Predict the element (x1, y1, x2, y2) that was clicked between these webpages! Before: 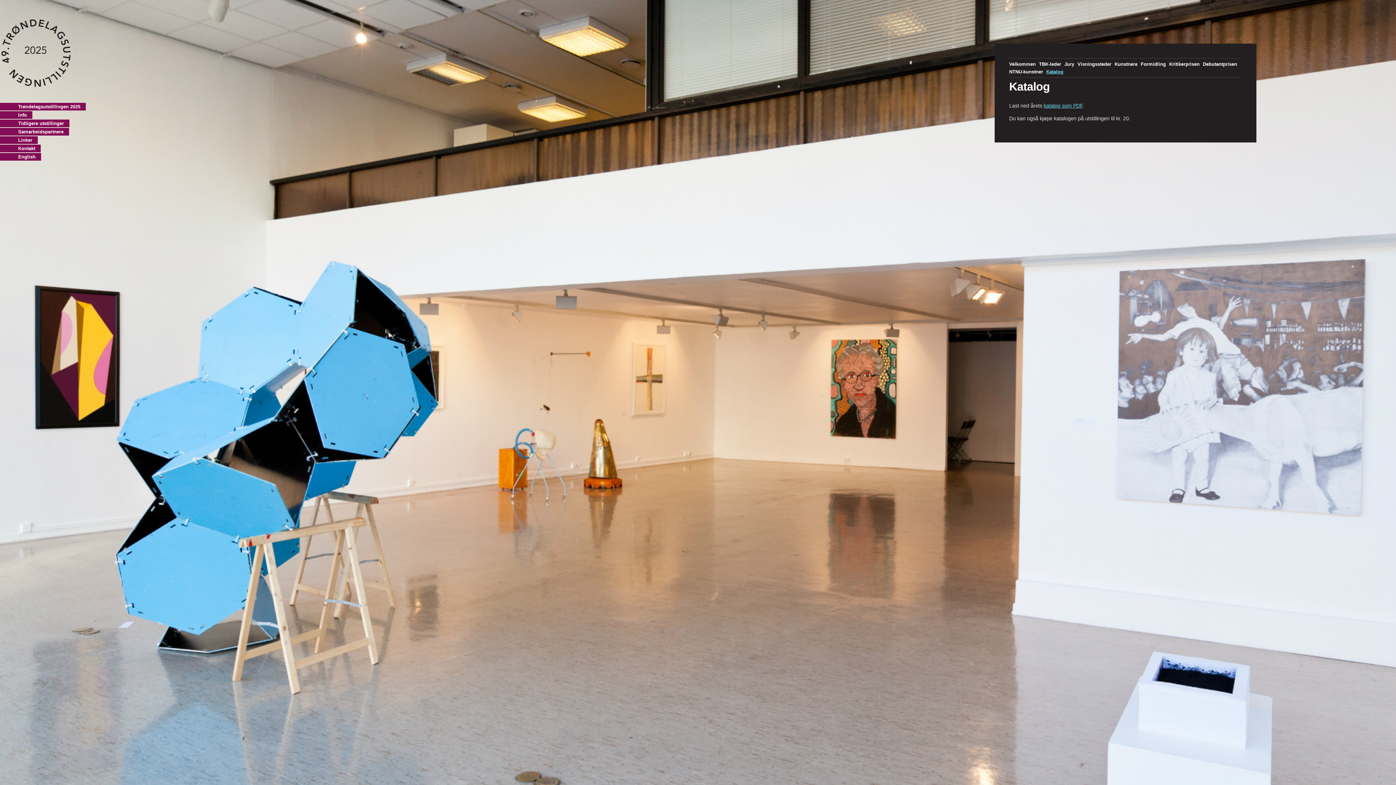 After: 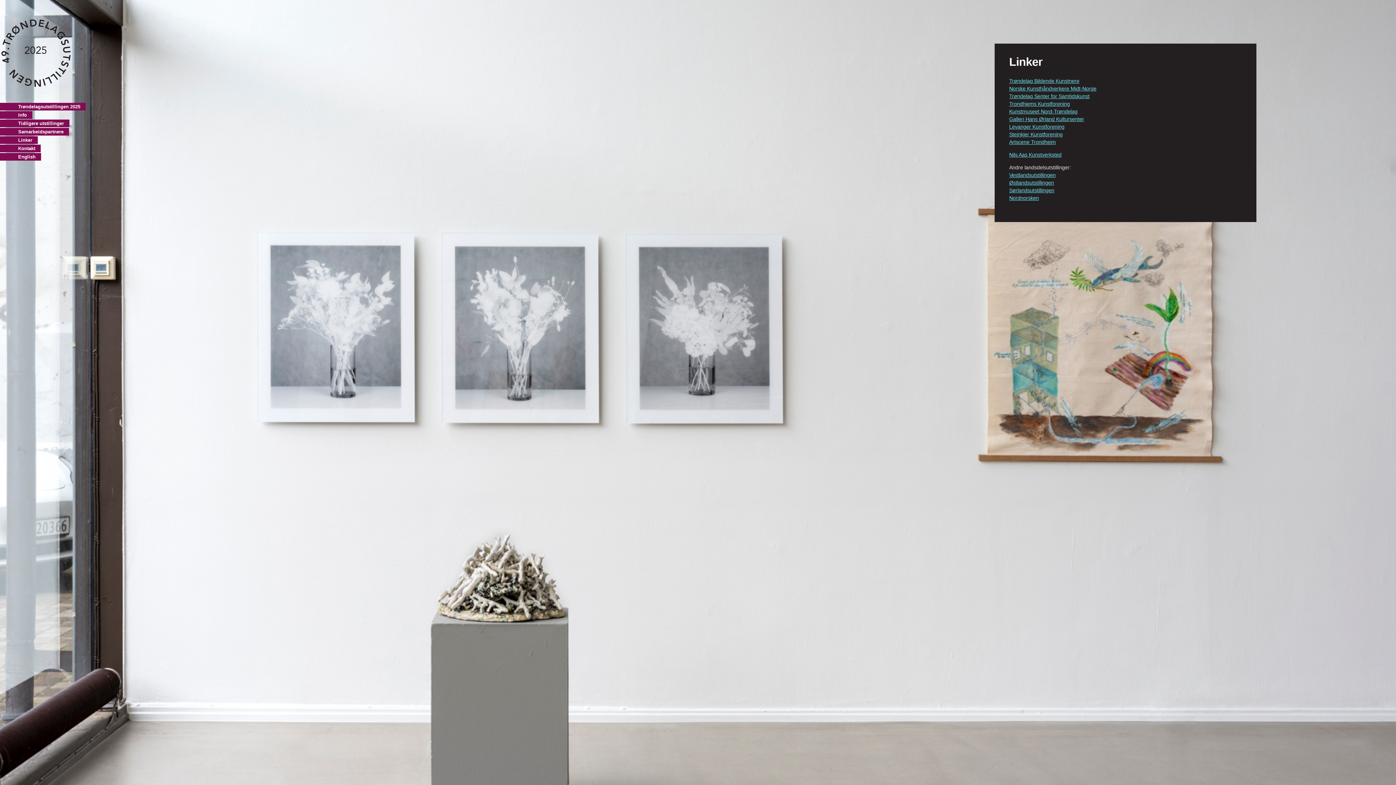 Action: label: Linker bbox: (0, 136, 37, 143)